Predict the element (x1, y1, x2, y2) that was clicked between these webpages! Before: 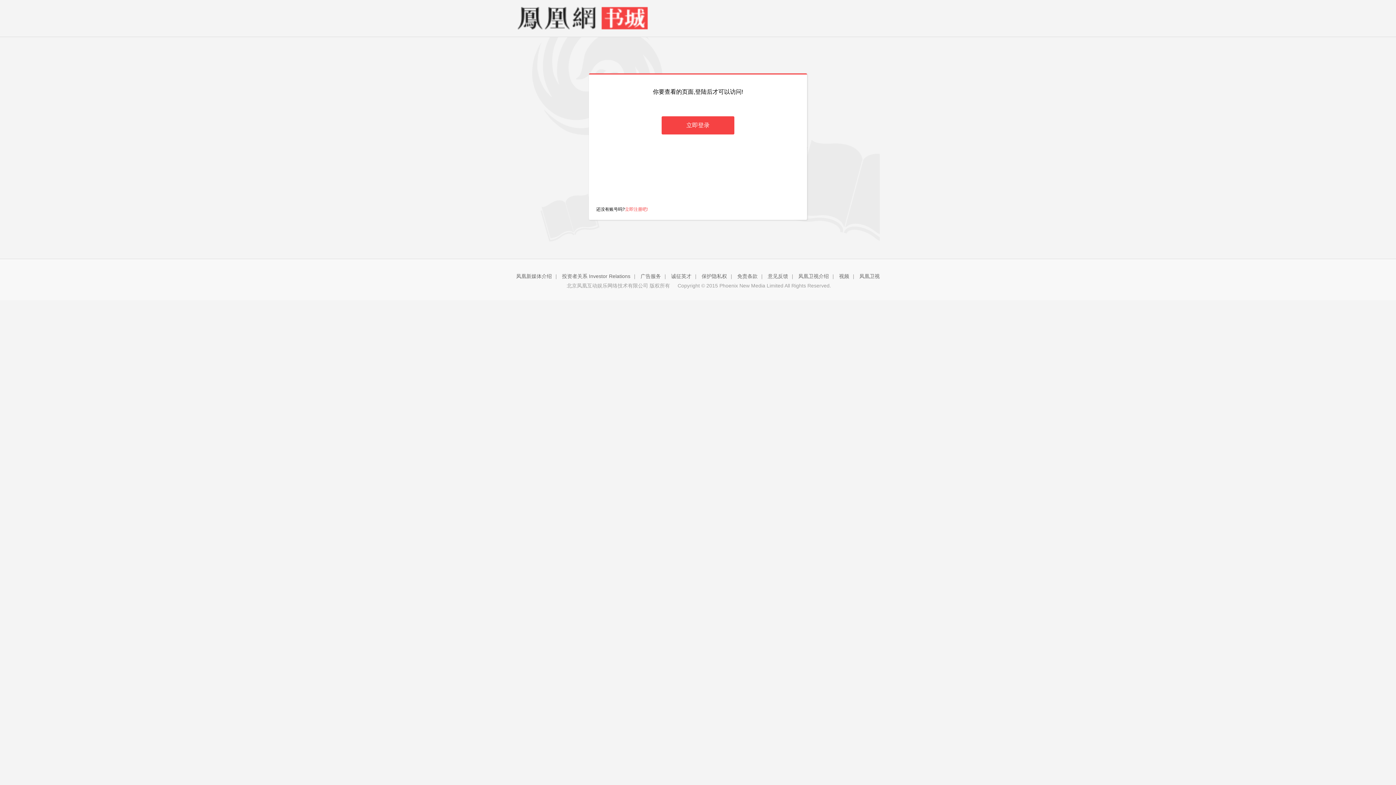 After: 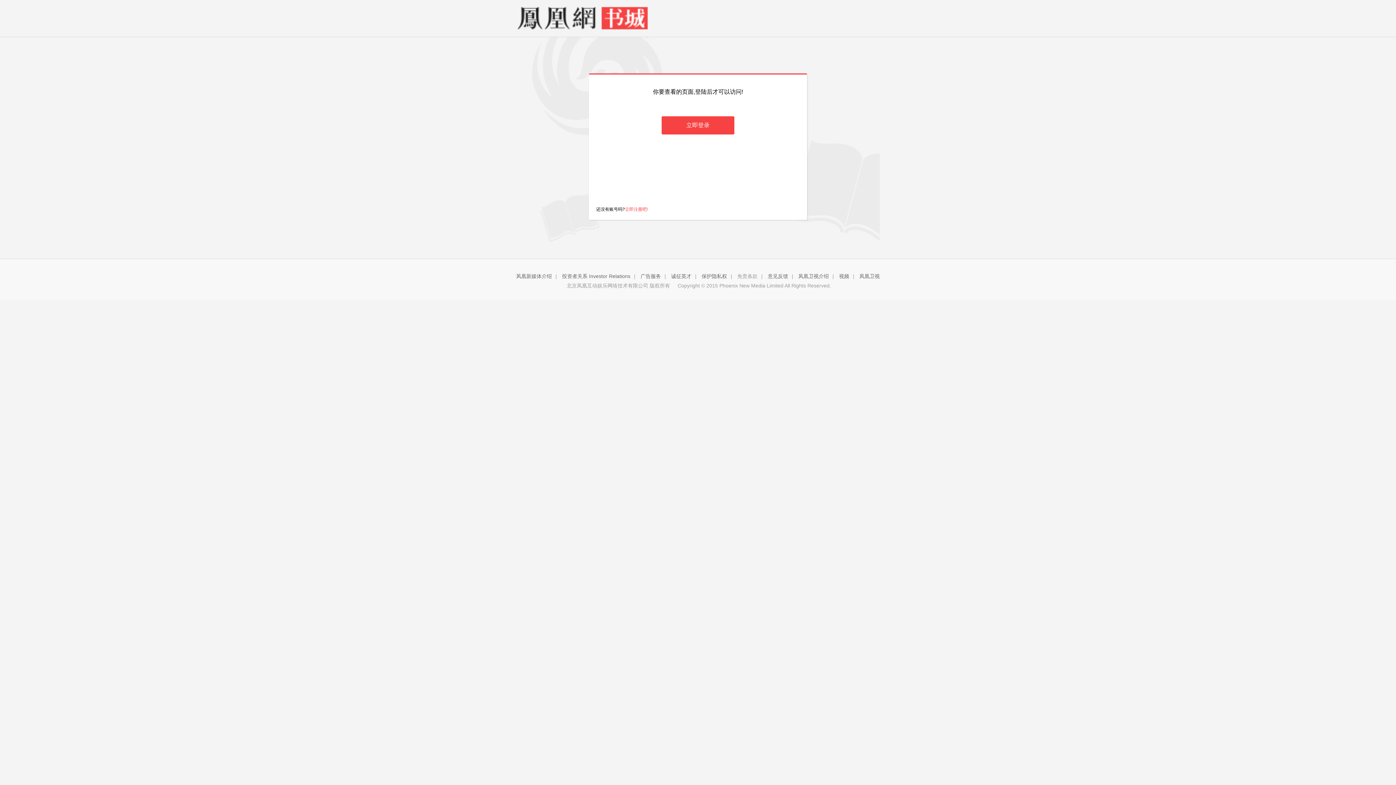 Action: label: 免责条款 bbox: (737, 273, 757, 279)